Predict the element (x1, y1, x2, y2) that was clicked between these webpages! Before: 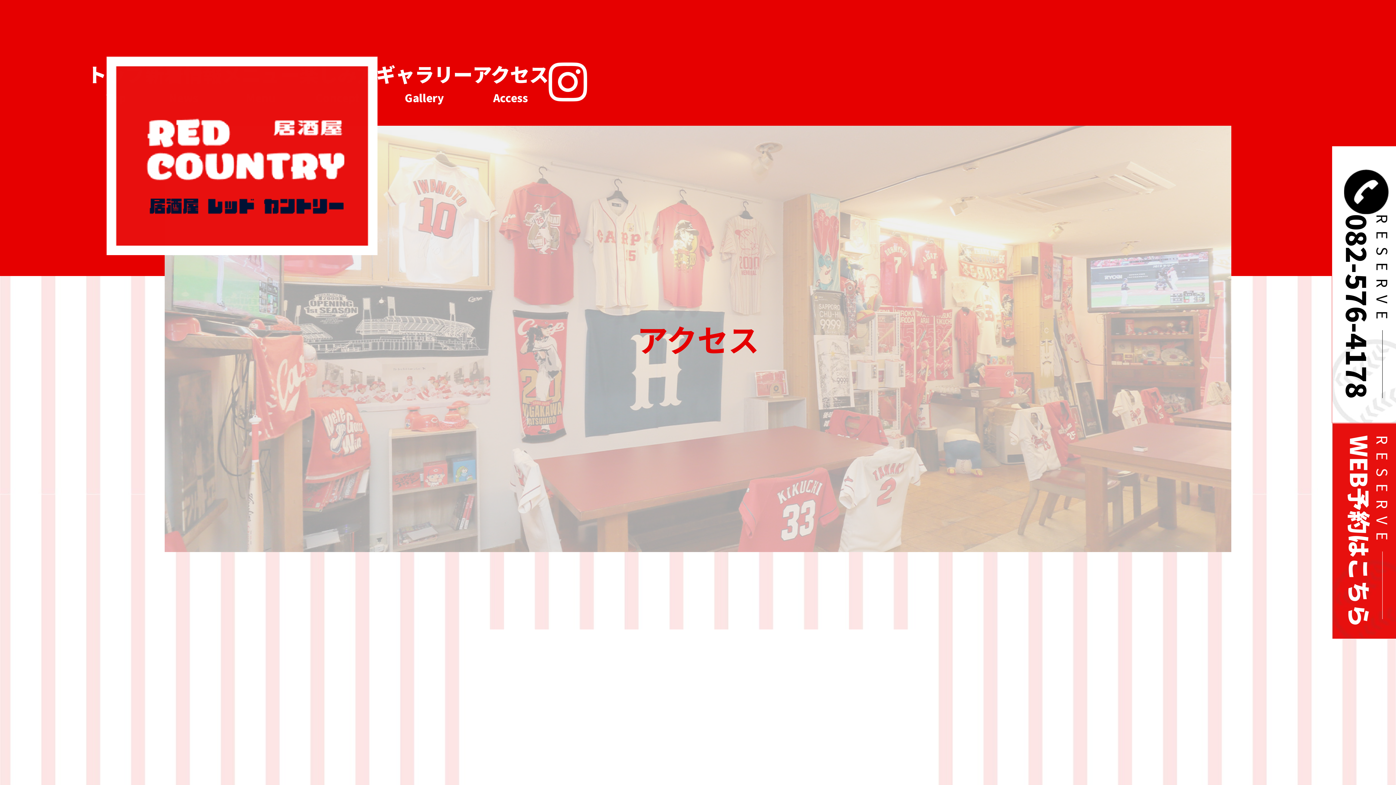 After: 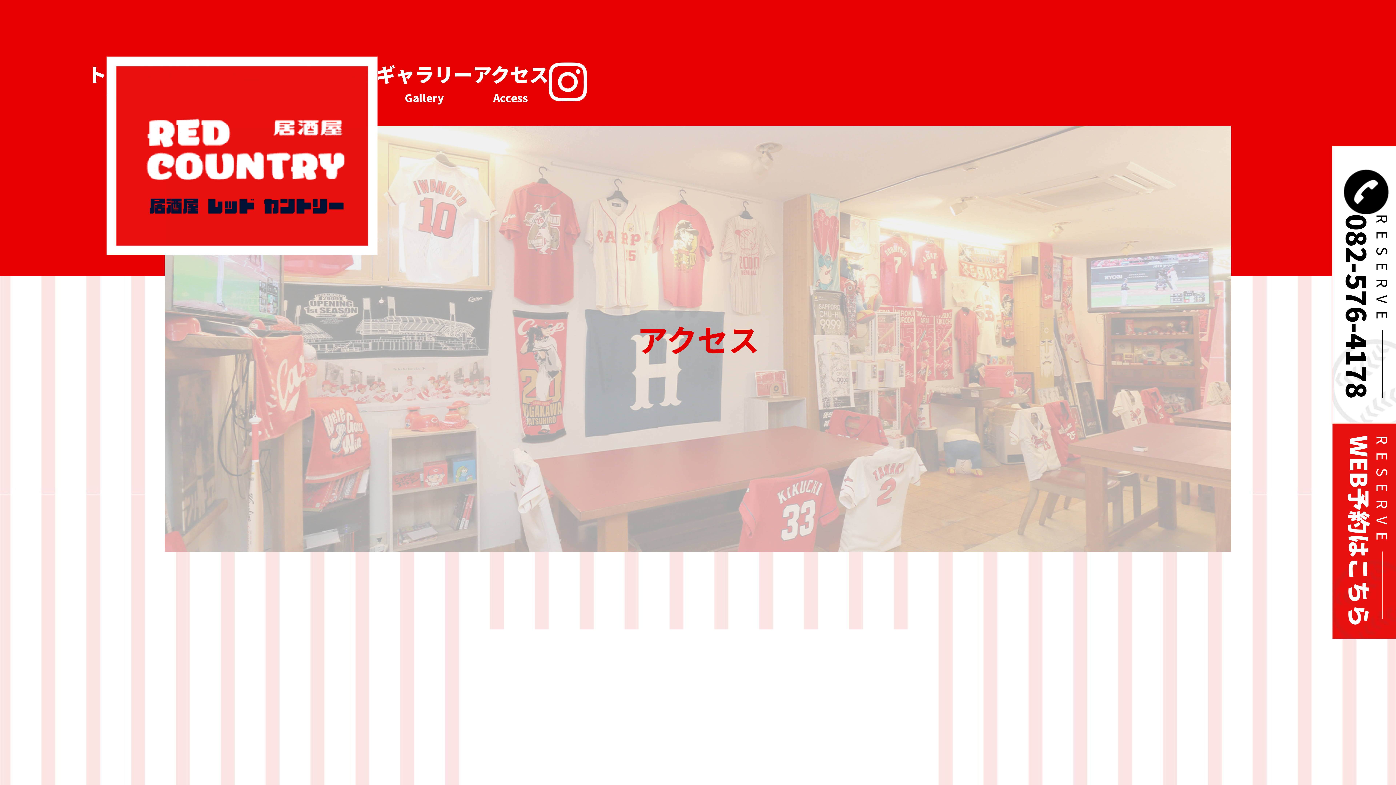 Action: bbox: (1346, 435, 1391, 627) label: RESERVE
WEB予約はこちら